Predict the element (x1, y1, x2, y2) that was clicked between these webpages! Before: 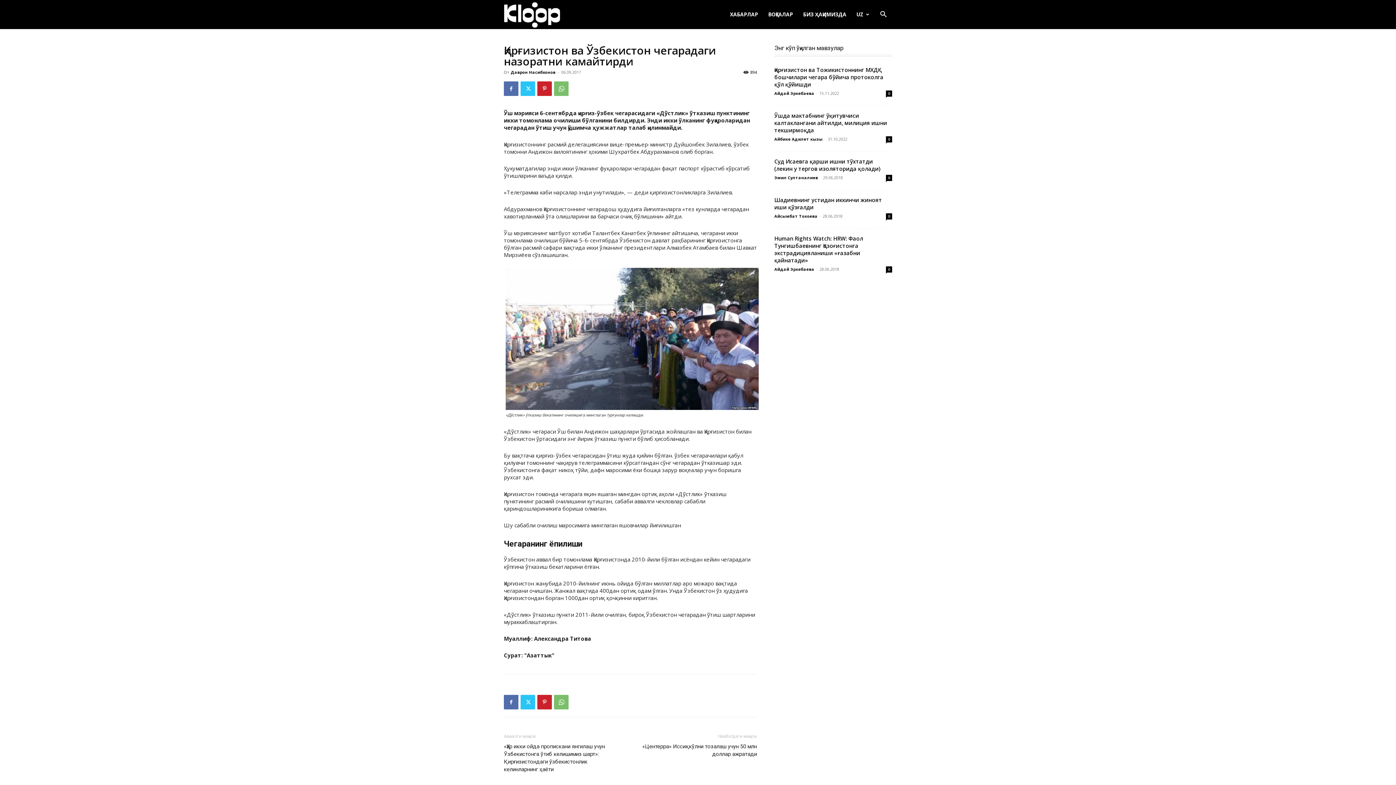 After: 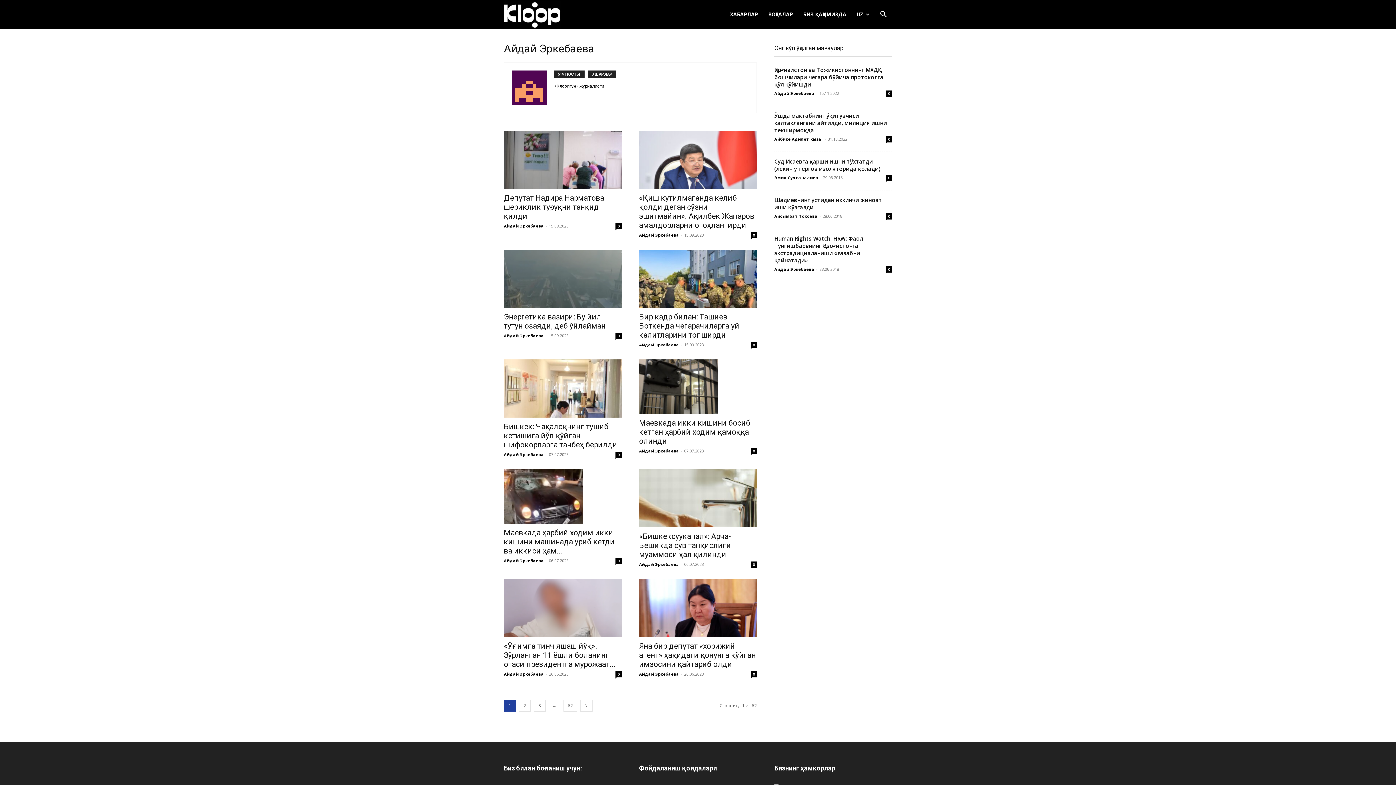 Action: bbox: (774, 266, 814, 272) label: Айдай Эркебаева